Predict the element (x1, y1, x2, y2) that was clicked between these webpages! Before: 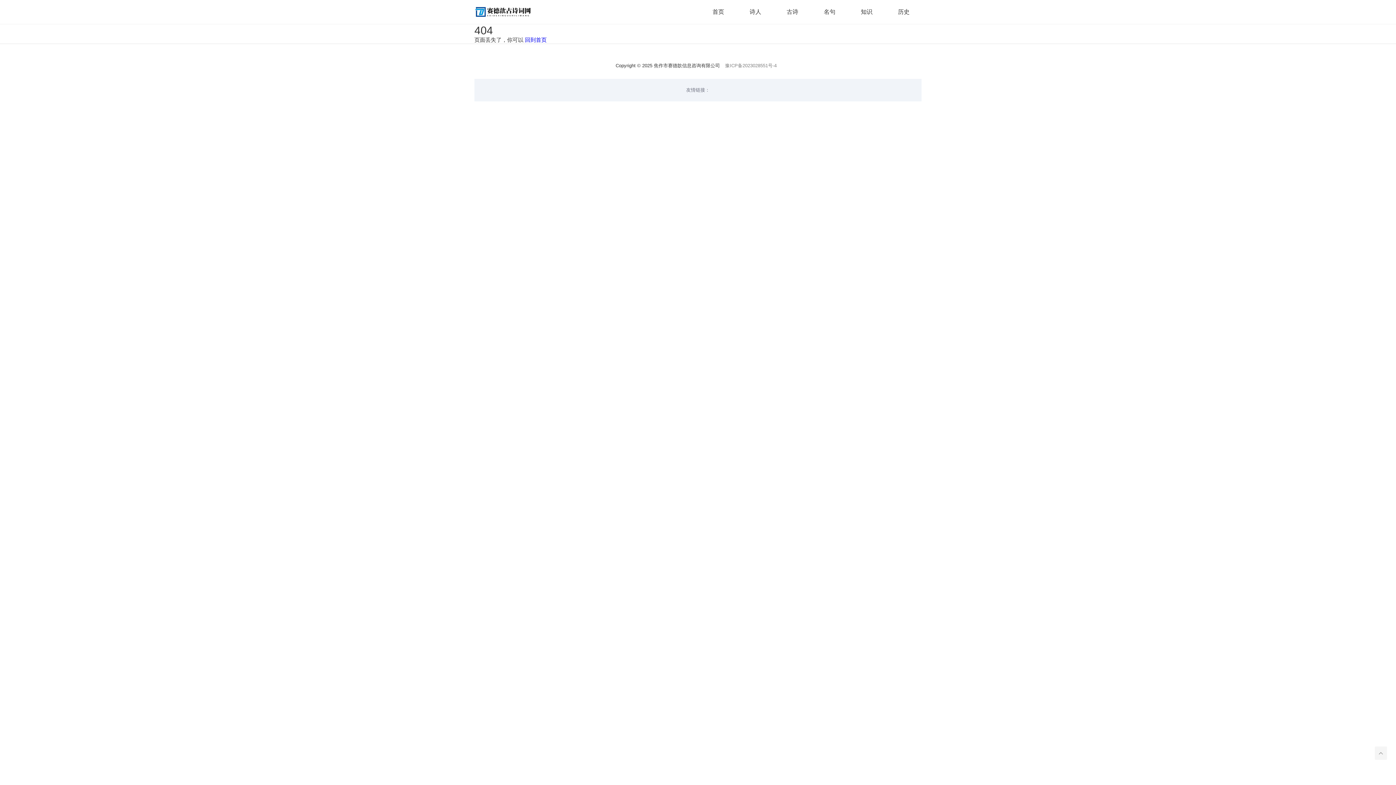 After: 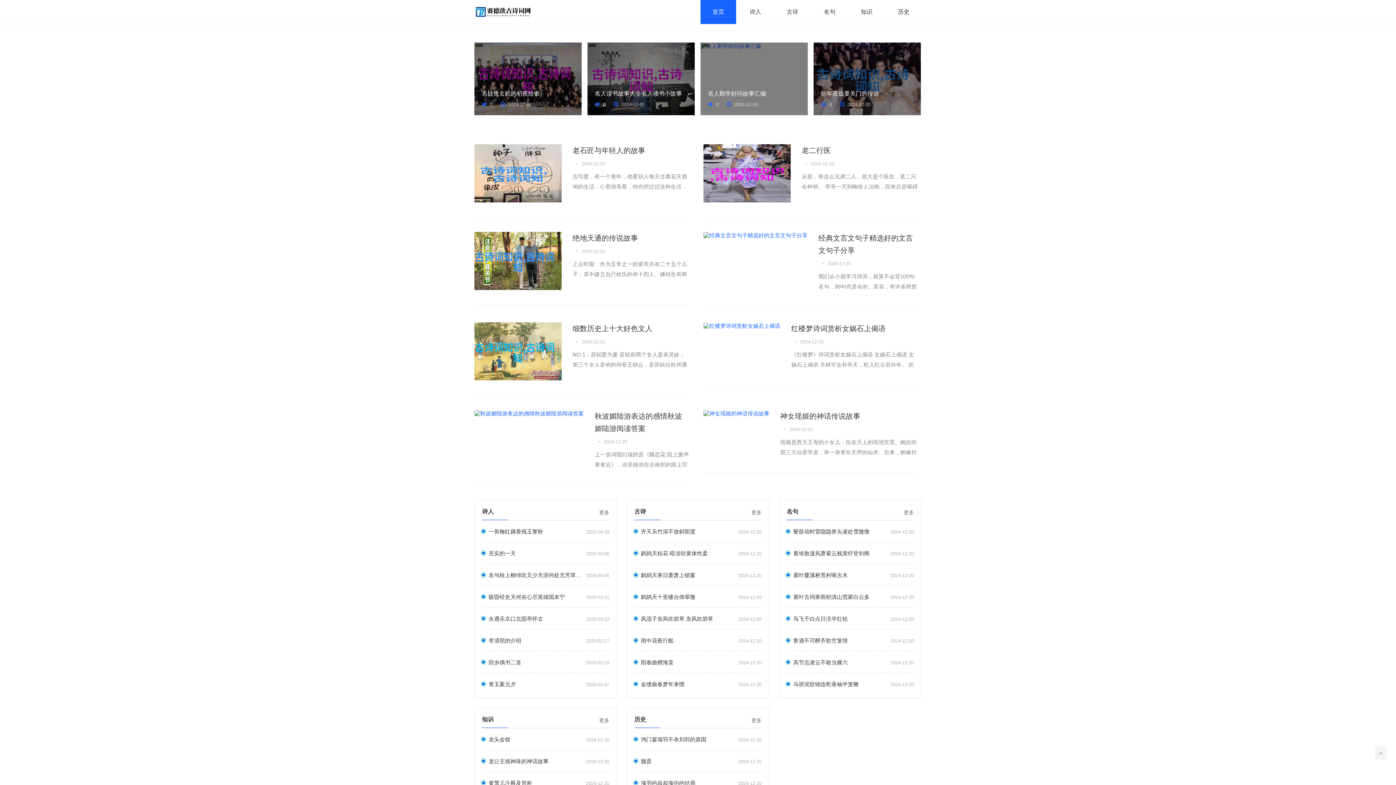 Action: label: 首页 bbox: (700, 0, 736, 24)